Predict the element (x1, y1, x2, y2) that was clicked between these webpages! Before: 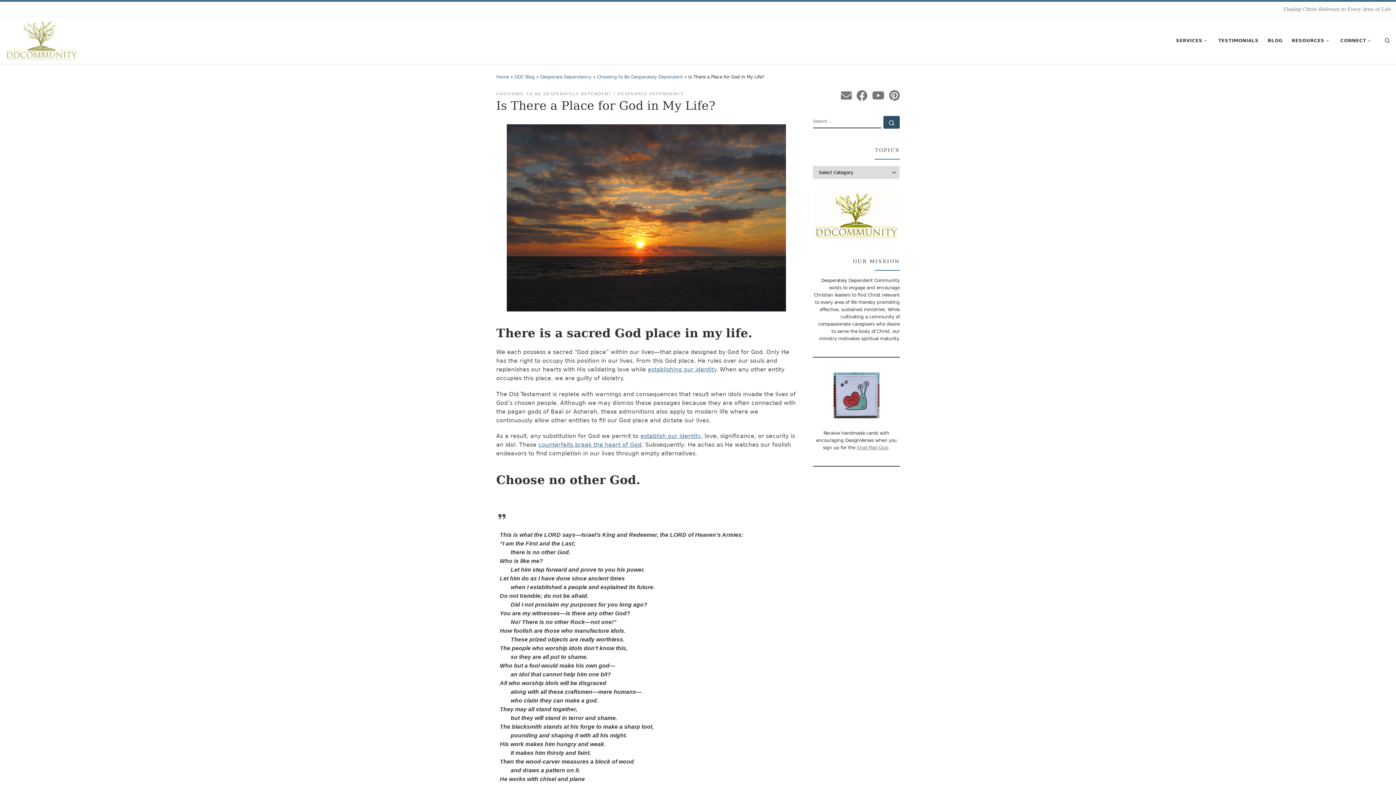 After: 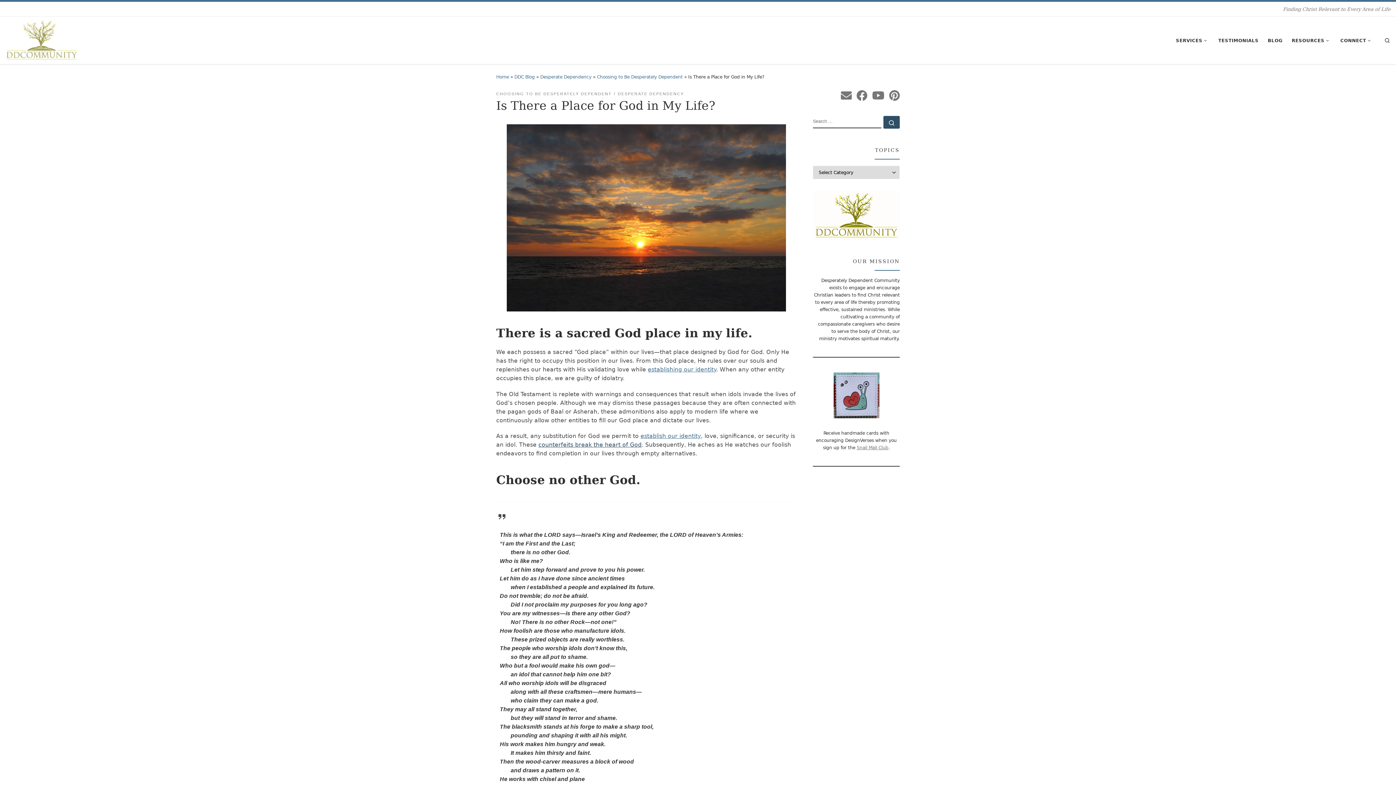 Action: label: counterfeits break the heart of God bbox: (538, 441, 641, 448)